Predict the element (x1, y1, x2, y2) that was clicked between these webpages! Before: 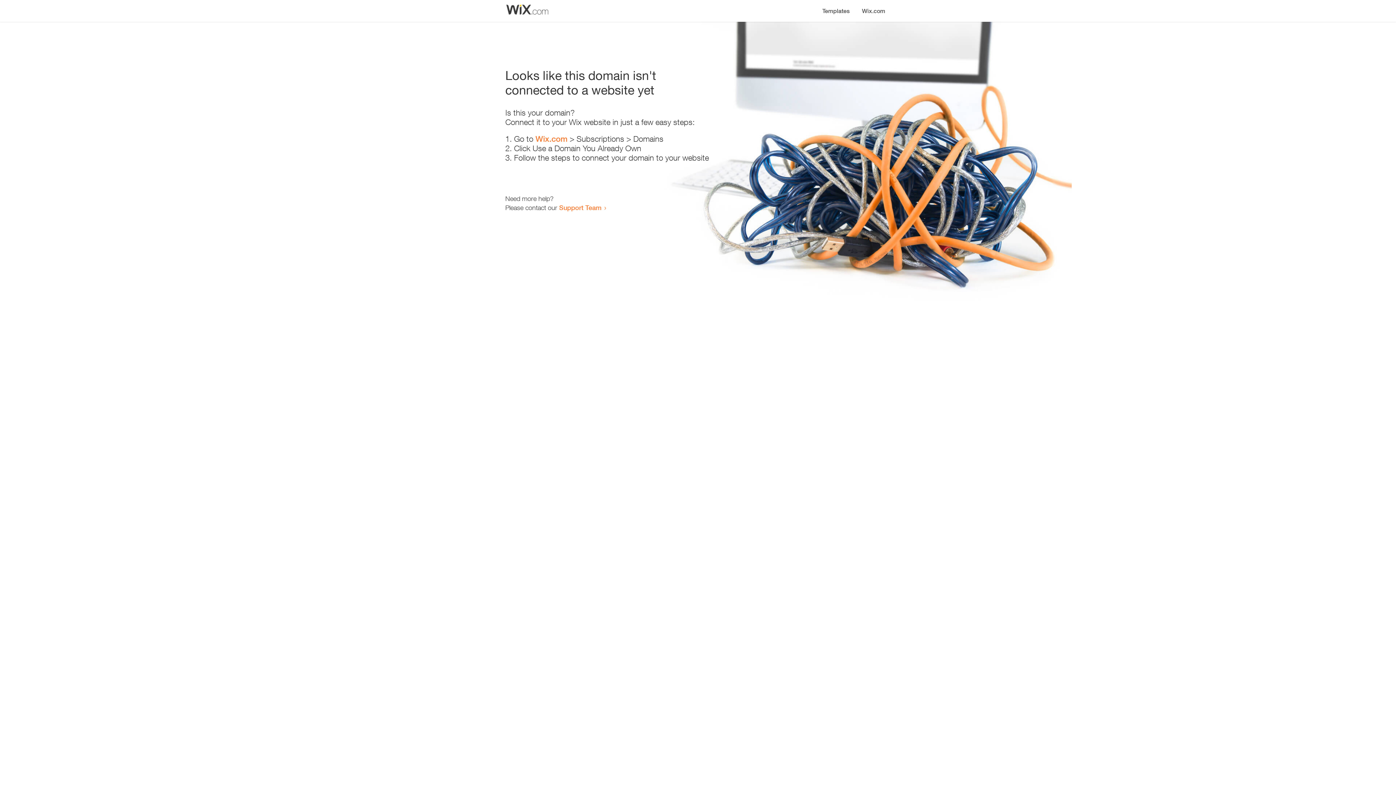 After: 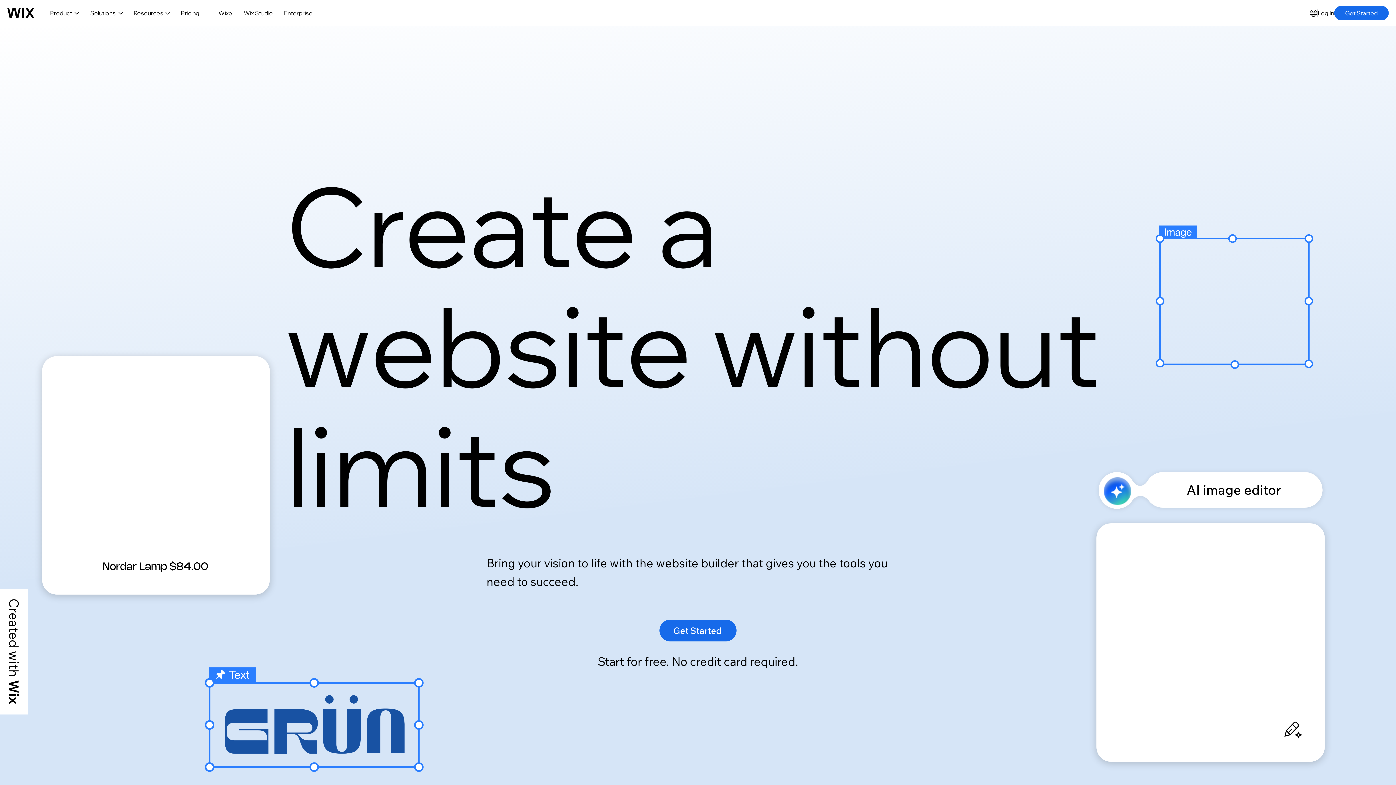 Action: label: Wix.com bbox: (856, 0, 890, 14)